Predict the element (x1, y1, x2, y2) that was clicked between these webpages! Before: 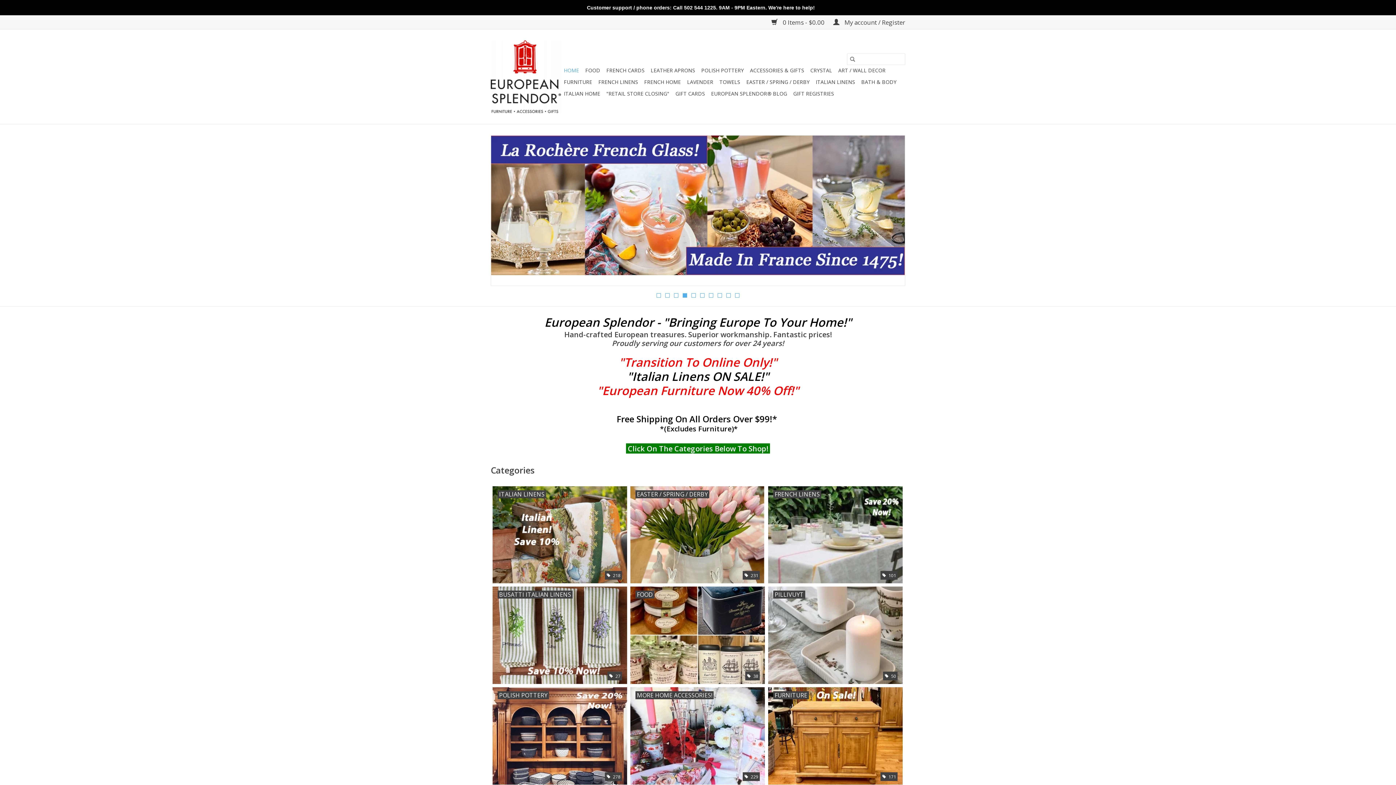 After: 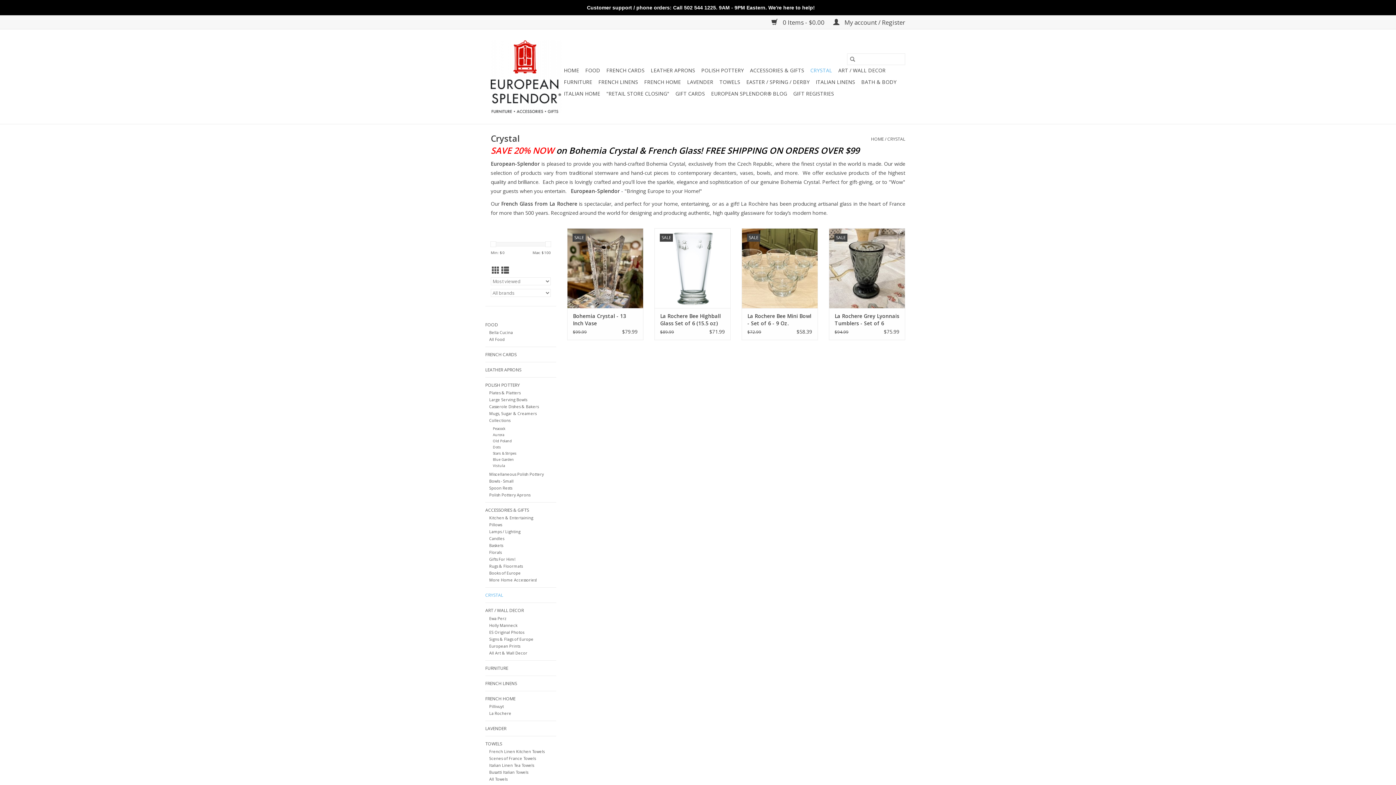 Action: bbox: (808, 64, 834, 76) label: CRYSTAL